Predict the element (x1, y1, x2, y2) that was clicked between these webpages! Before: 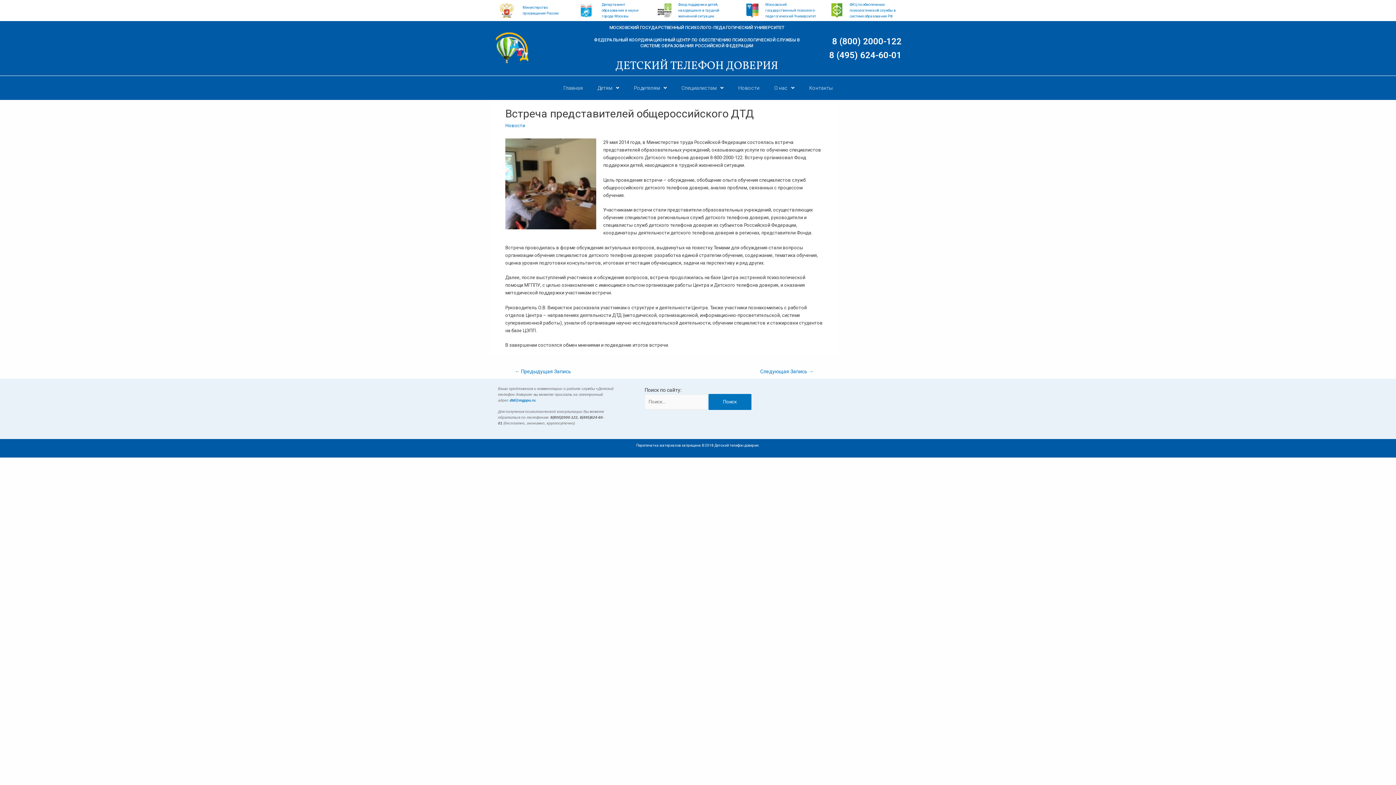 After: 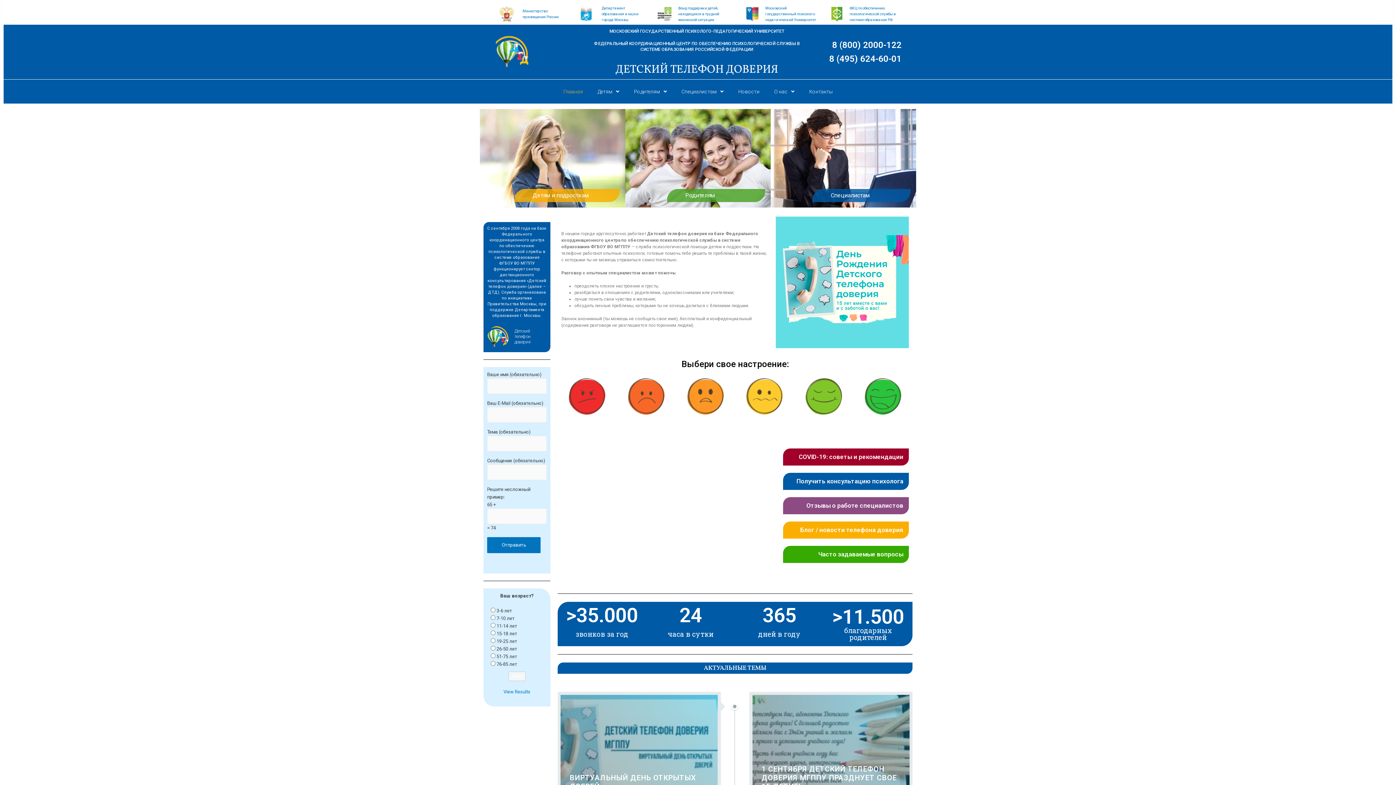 Action: label: Главная bbox: (556, 79, 590, 96)